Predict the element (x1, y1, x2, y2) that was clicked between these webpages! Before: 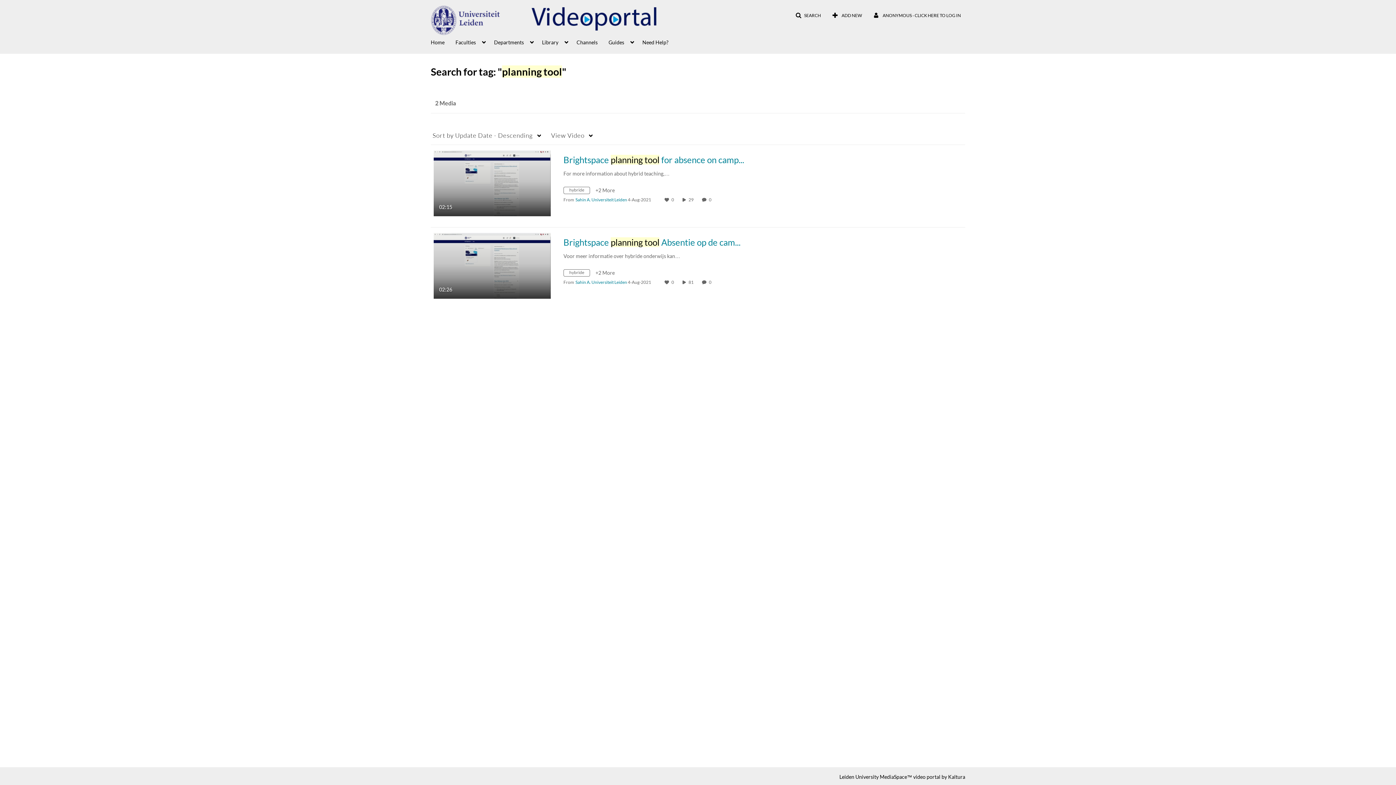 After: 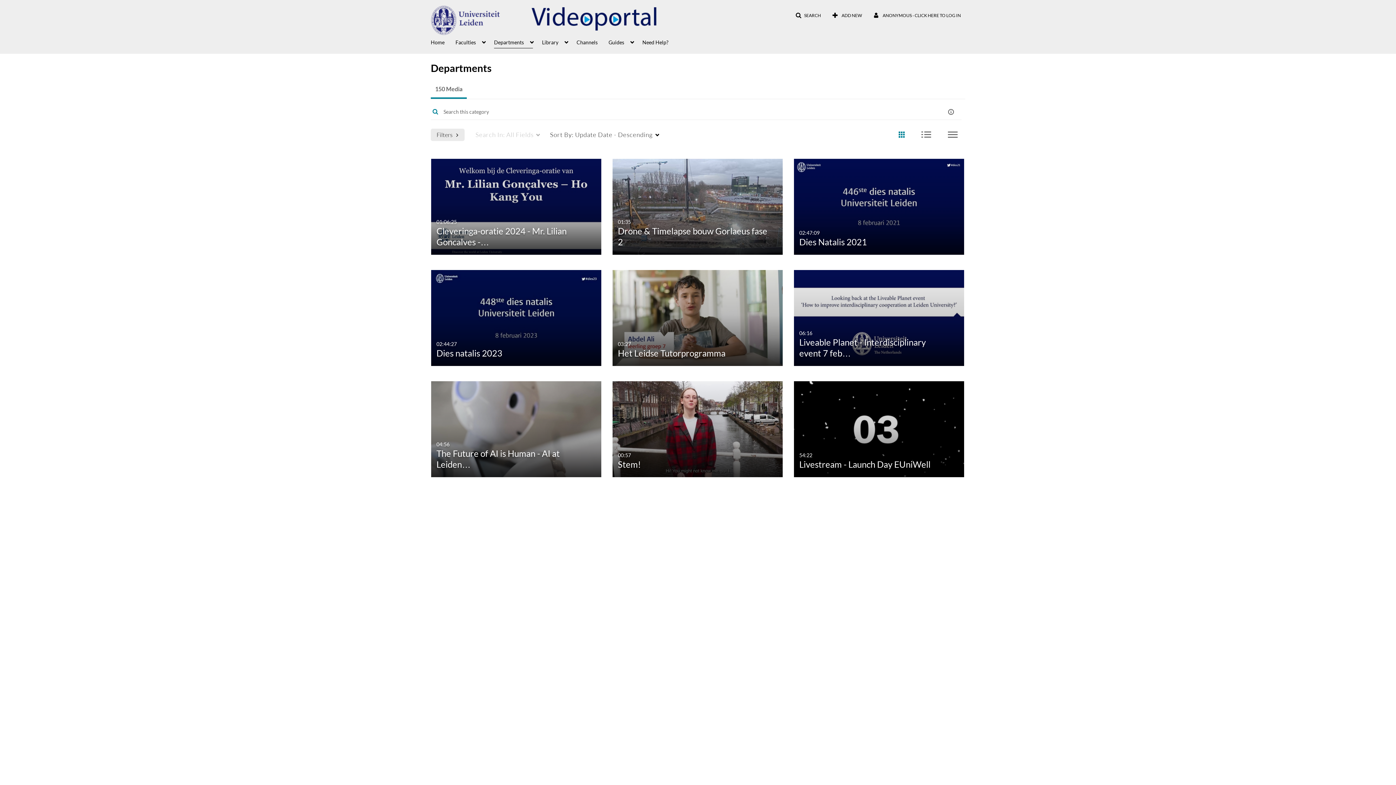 Action: bbox: (494, 35, 533, 48) label: Departments